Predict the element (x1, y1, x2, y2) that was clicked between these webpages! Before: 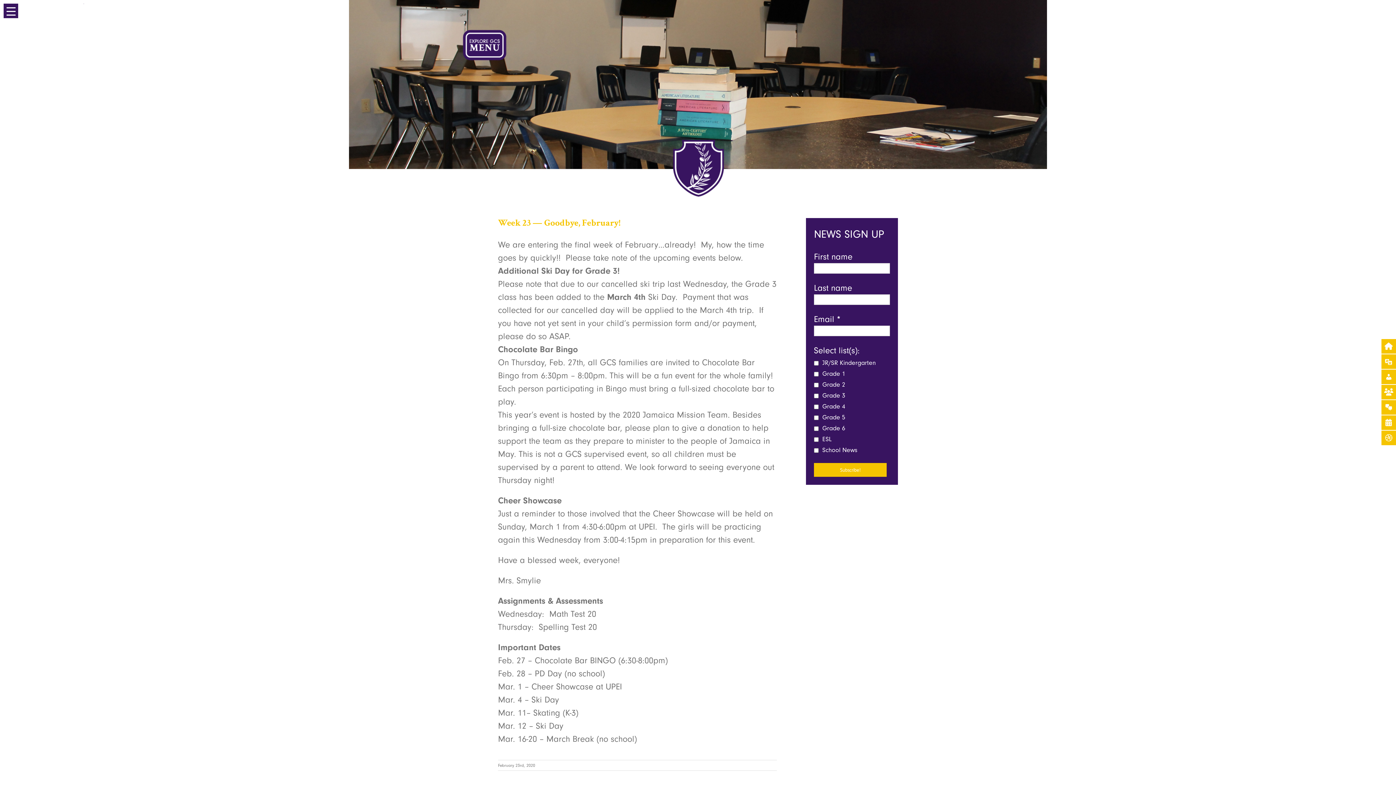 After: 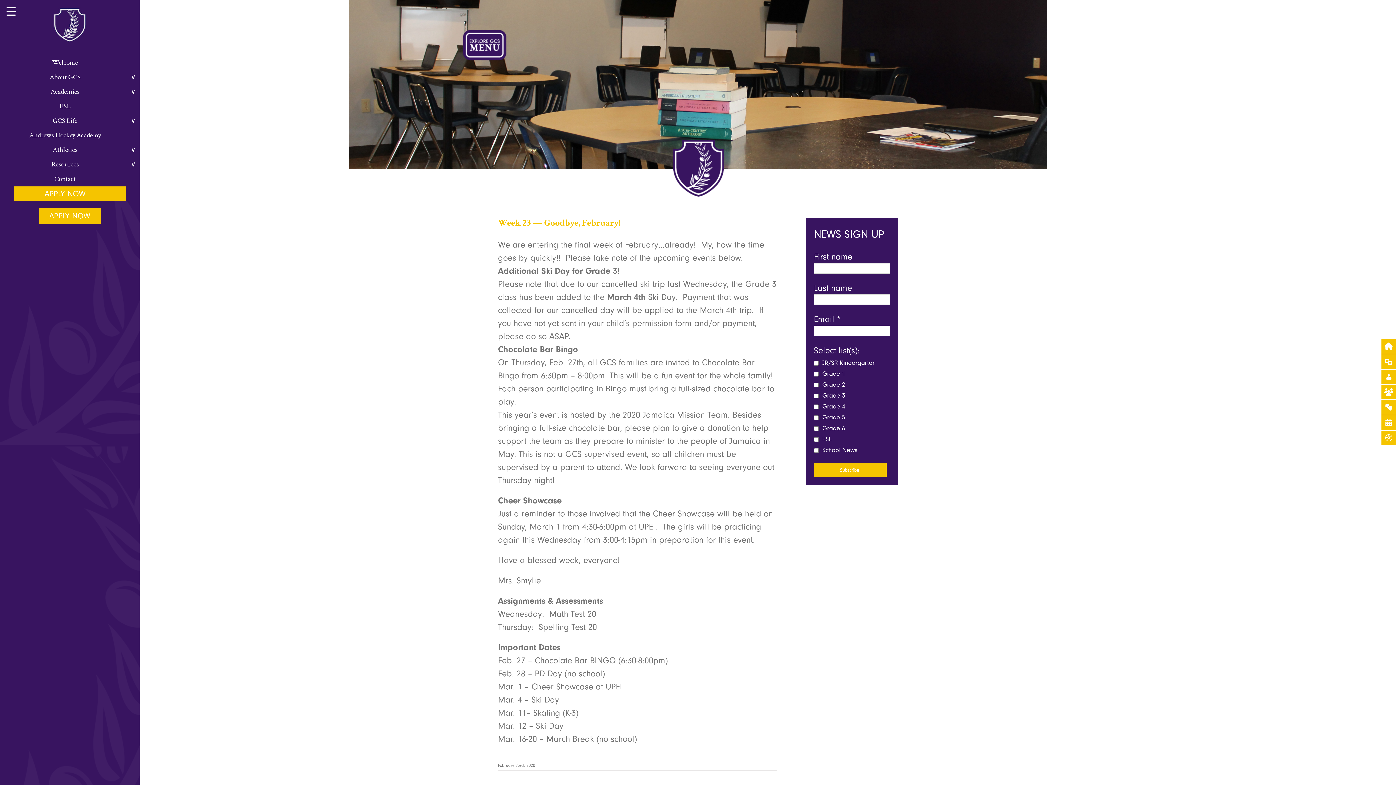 Action: label: Menu Trigger bbox: (83, 3, 84, 4)